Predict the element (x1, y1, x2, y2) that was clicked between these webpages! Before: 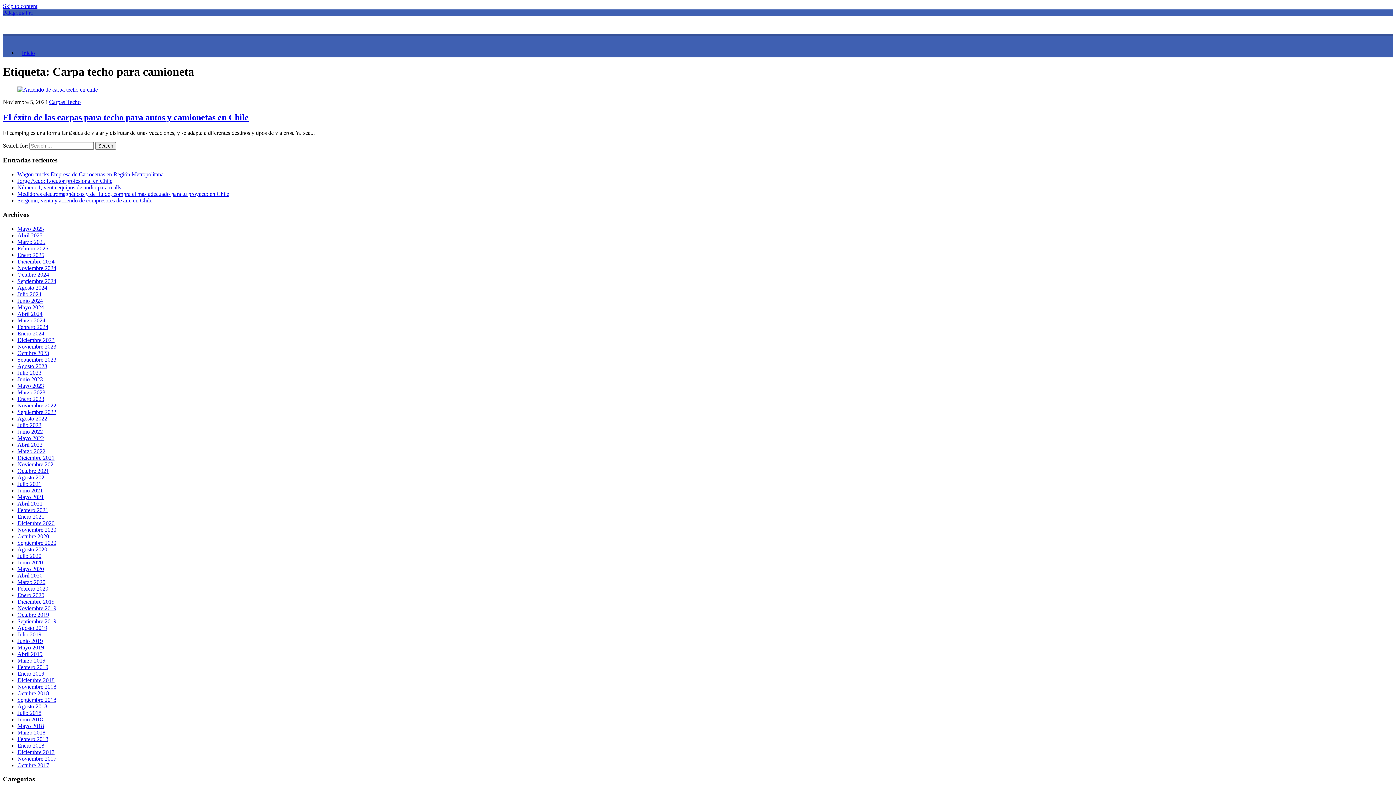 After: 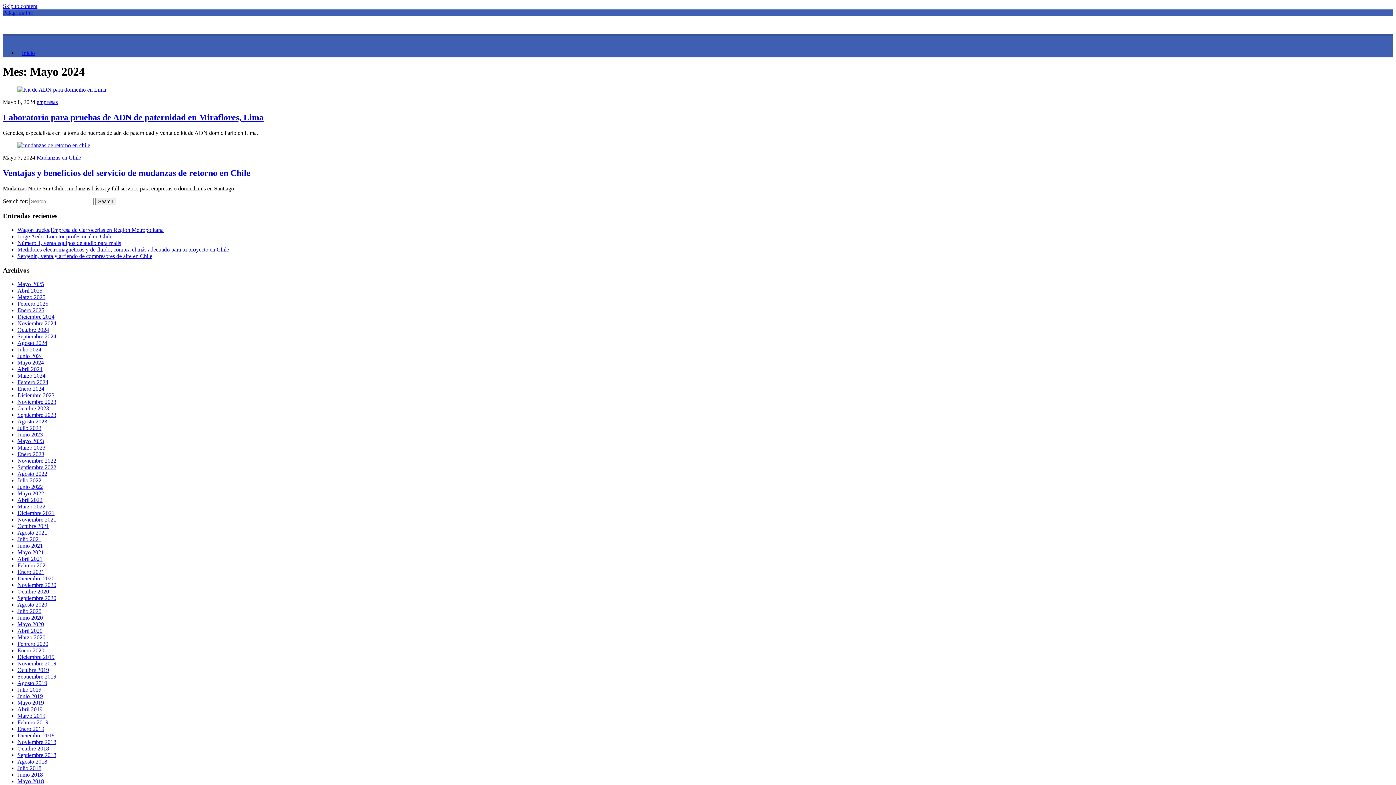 Action: bbox: (17, 304, 44, 310) label: Mayo 2024